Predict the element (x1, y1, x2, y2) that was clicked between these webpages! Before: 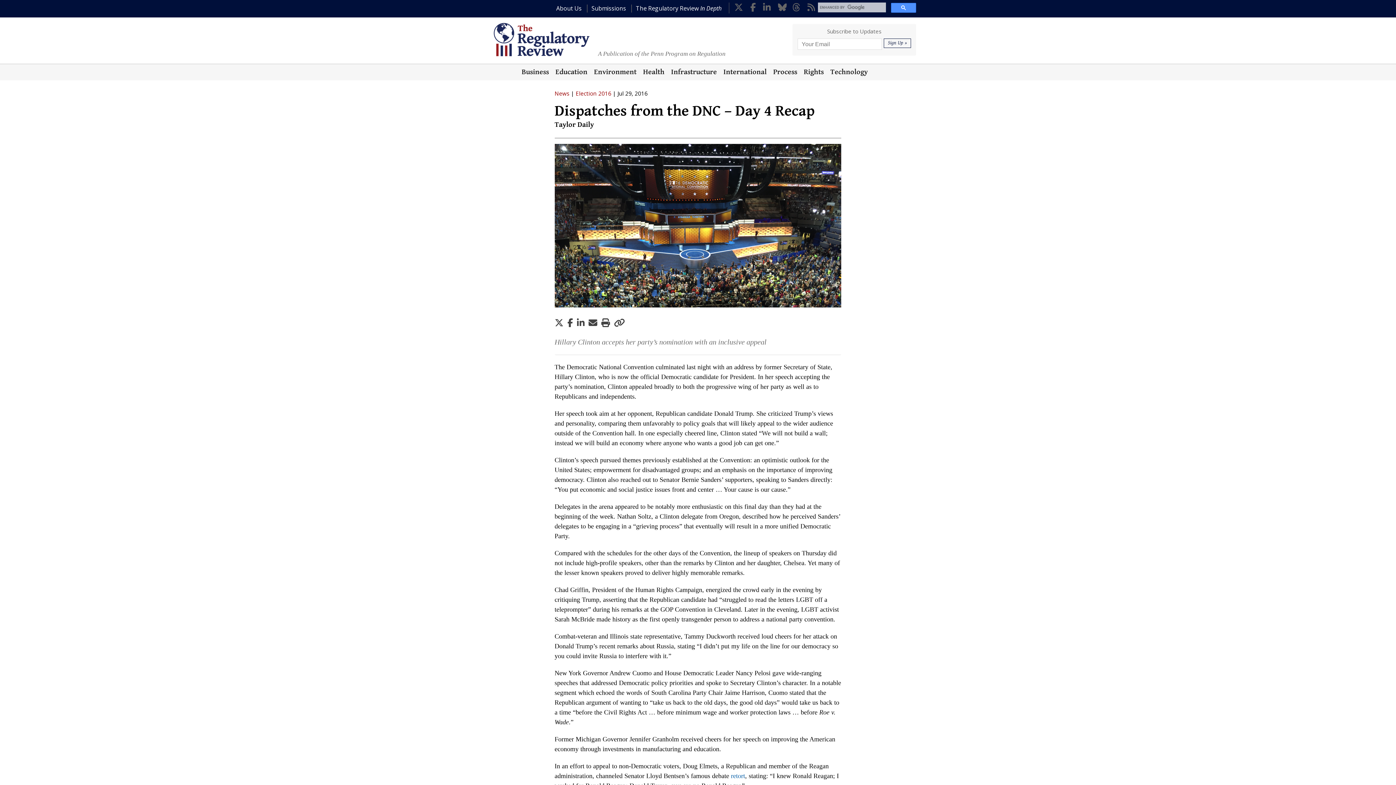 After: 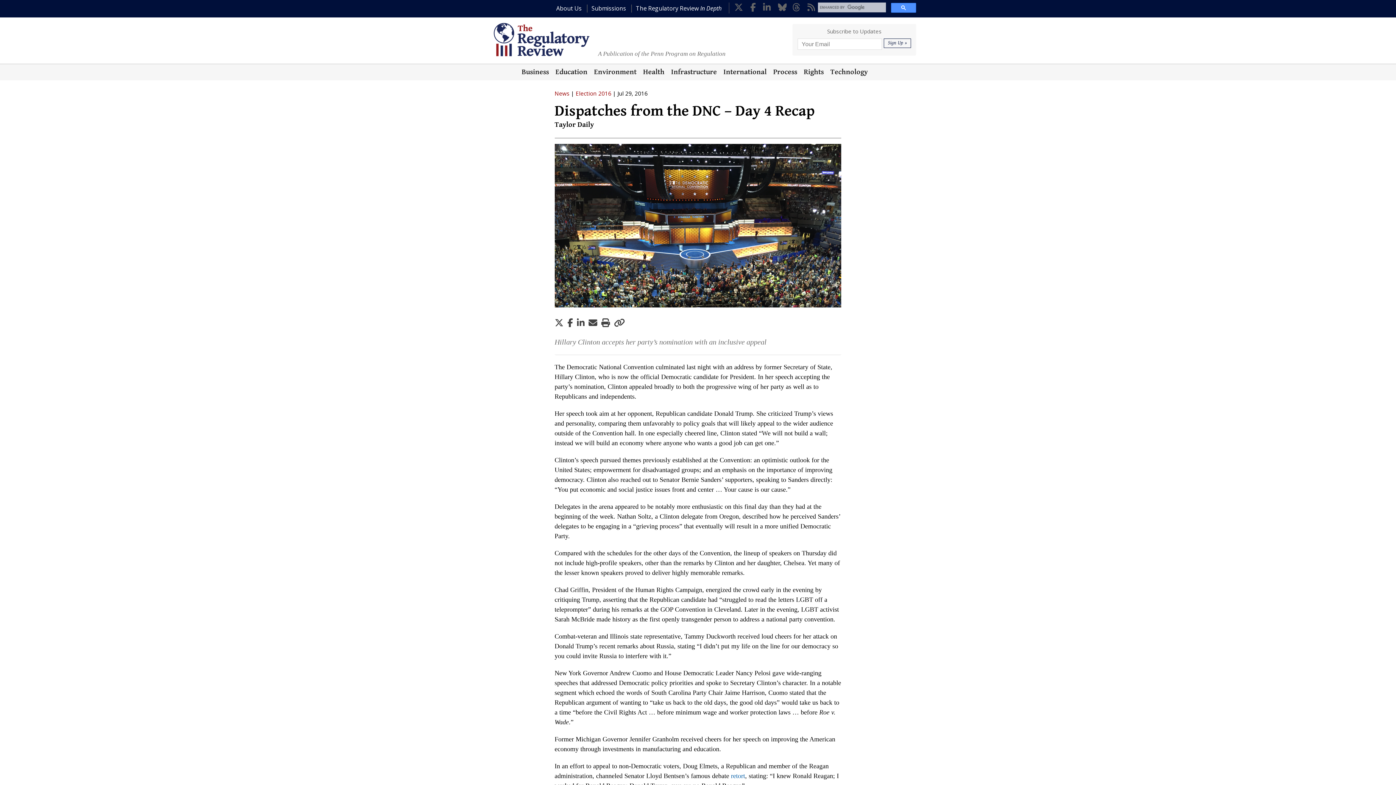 Action: bbox: (778, 2, 786, 13)